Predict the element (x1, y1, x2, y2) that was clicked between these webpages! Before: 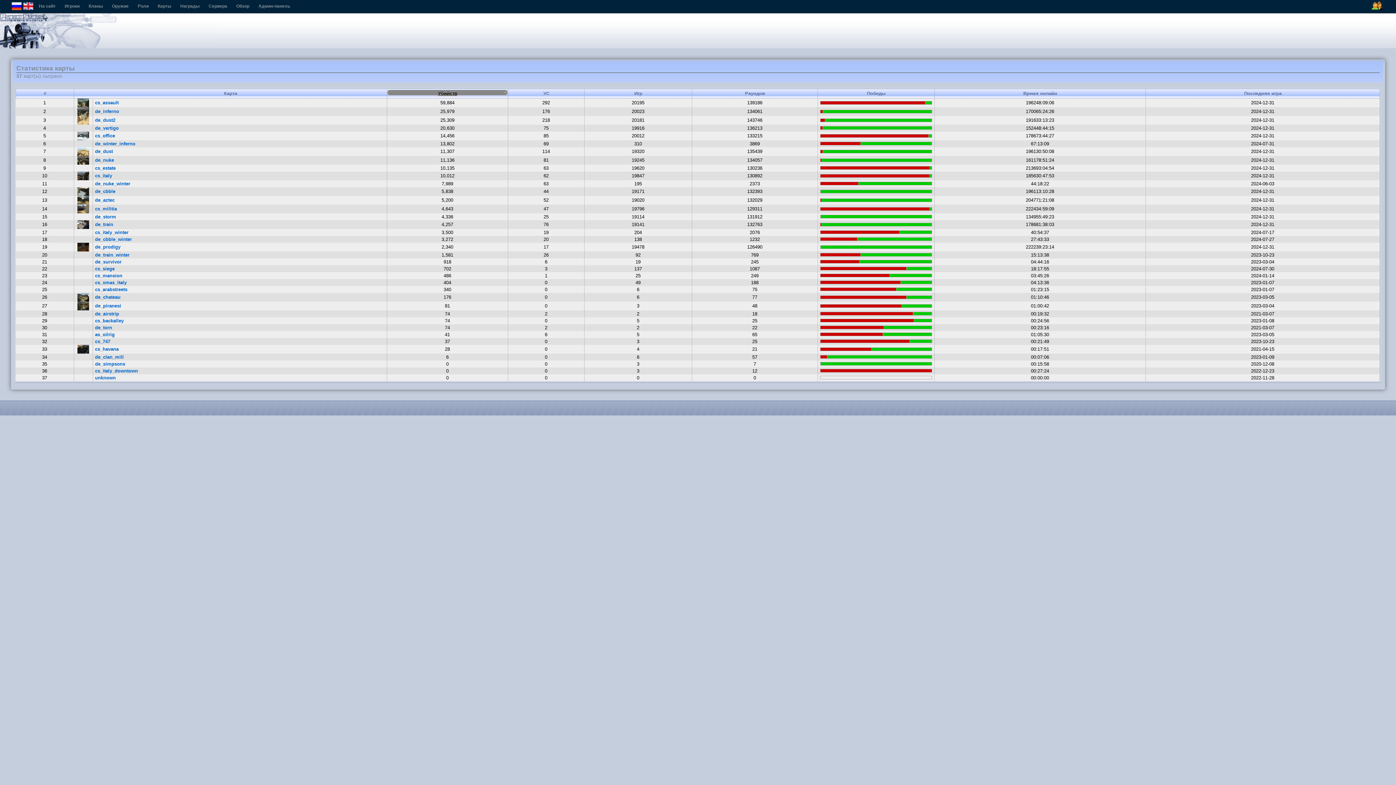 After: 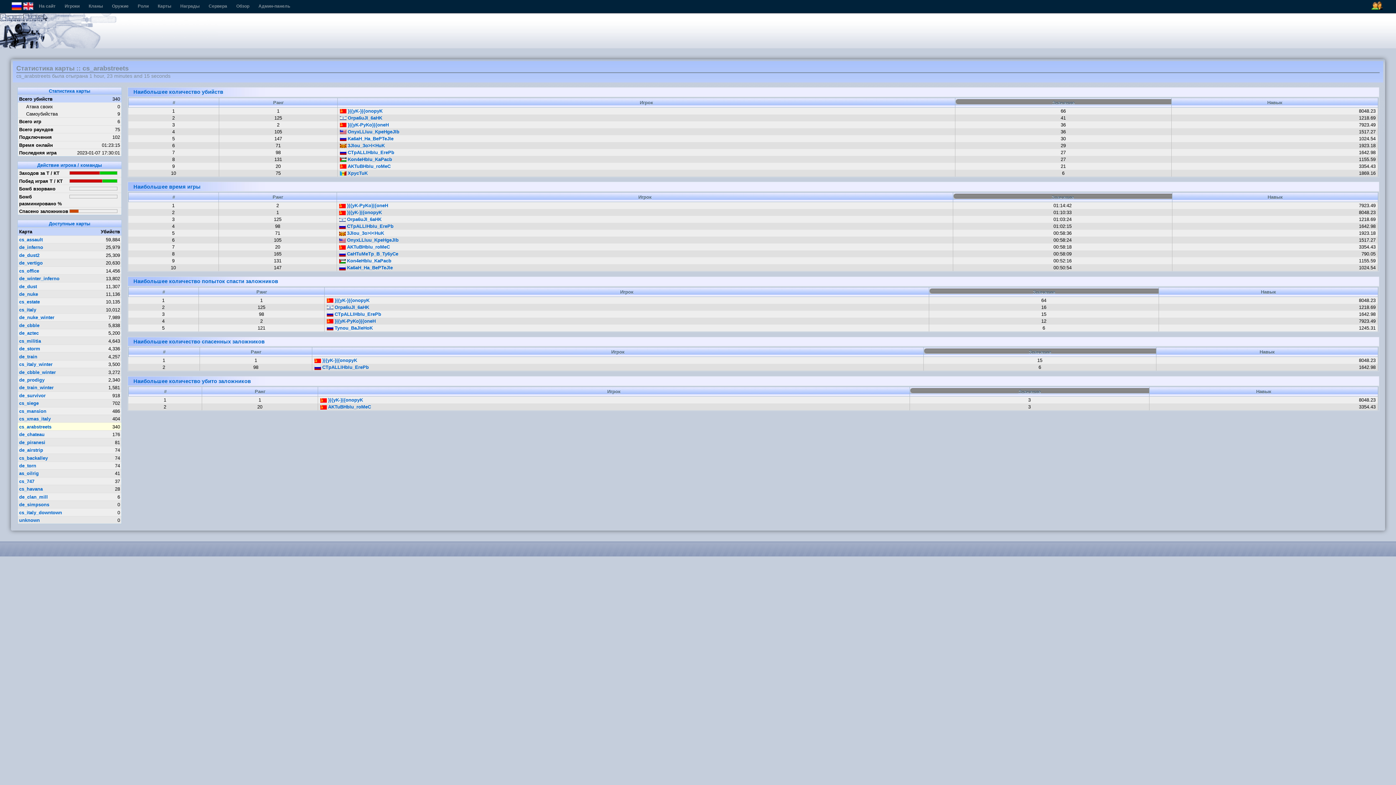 Action: bbox: (95, 287, 127, 292) label: cs_arabstreets